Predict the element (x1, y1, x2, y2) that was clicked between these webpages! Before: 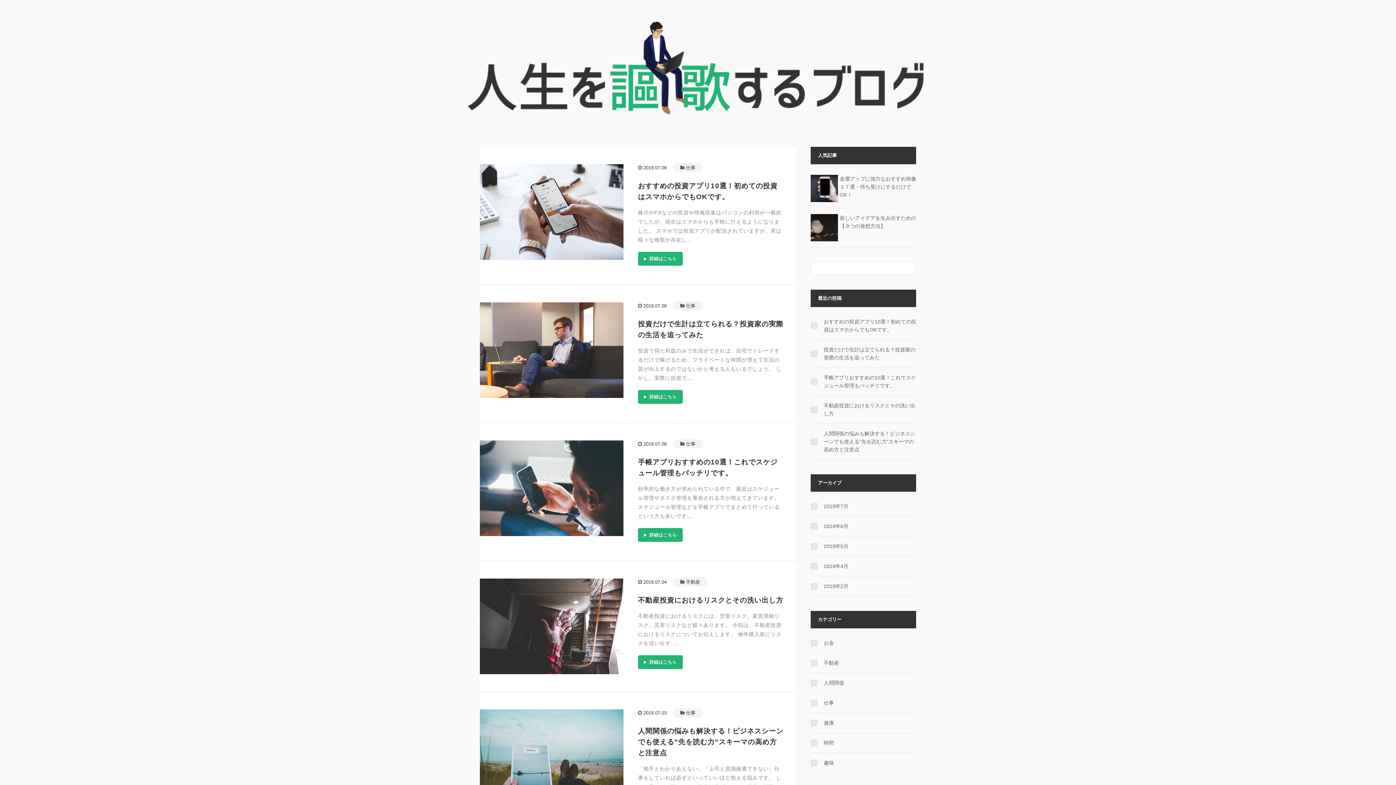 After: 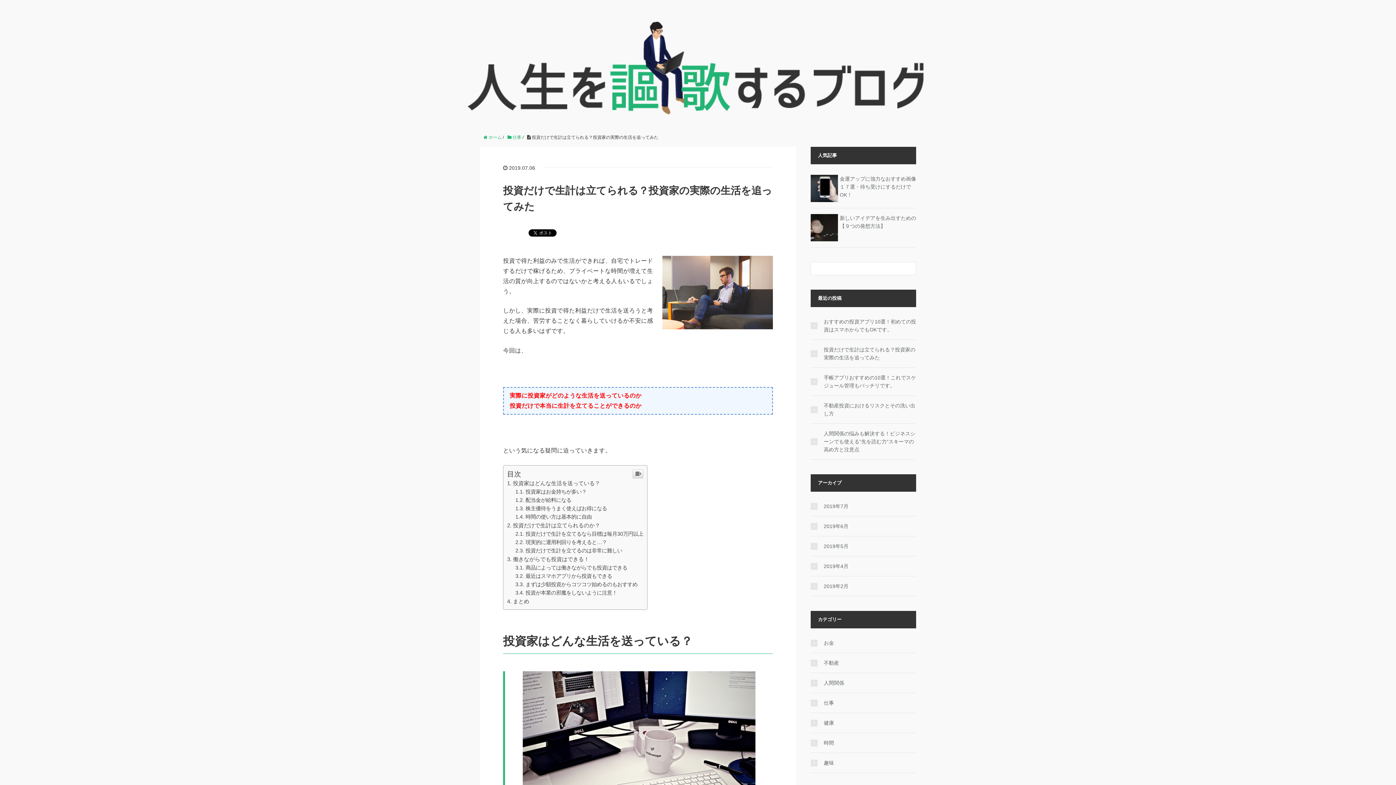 Action: label: 投資だけで生計は立てられる？投資家の実際の生活を追ってみた bbox: (810, 345, 916, 361)